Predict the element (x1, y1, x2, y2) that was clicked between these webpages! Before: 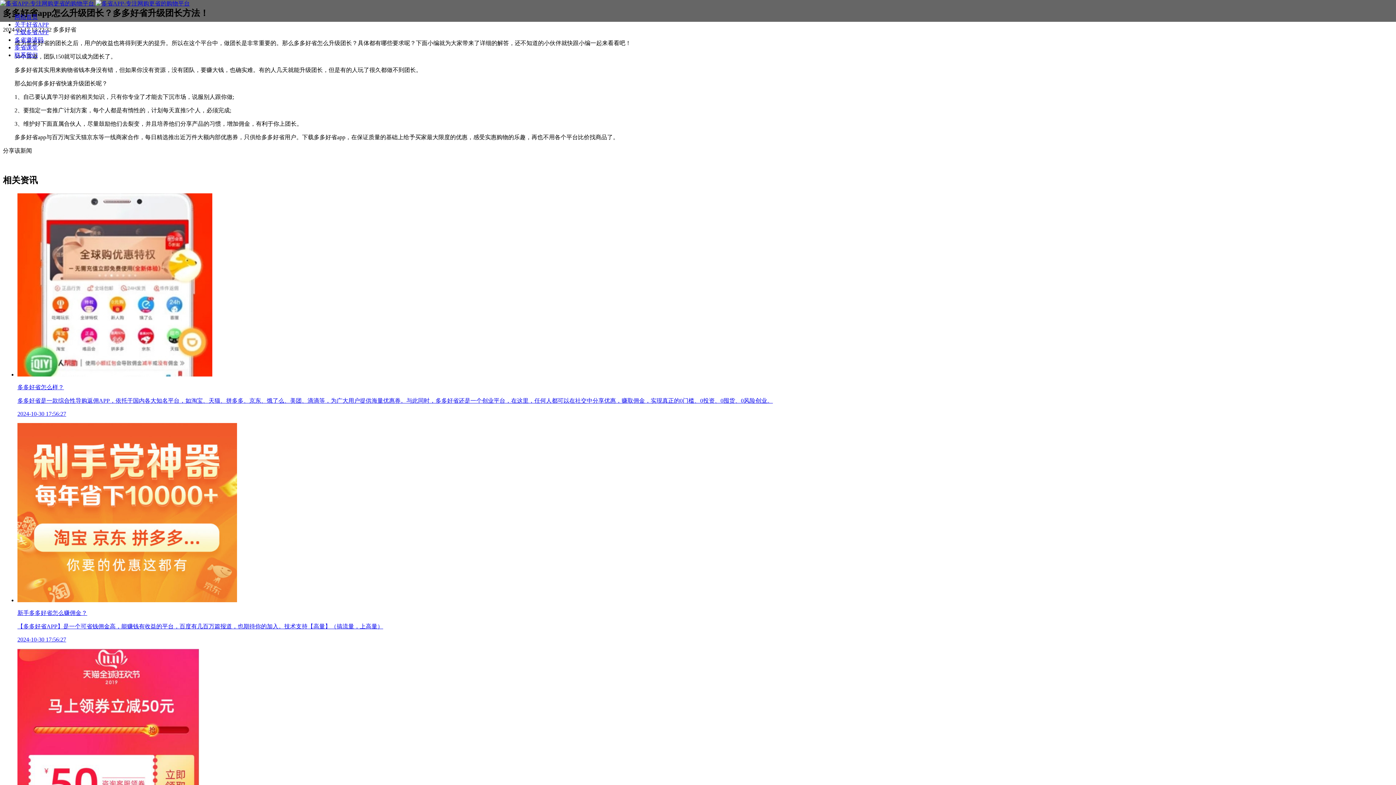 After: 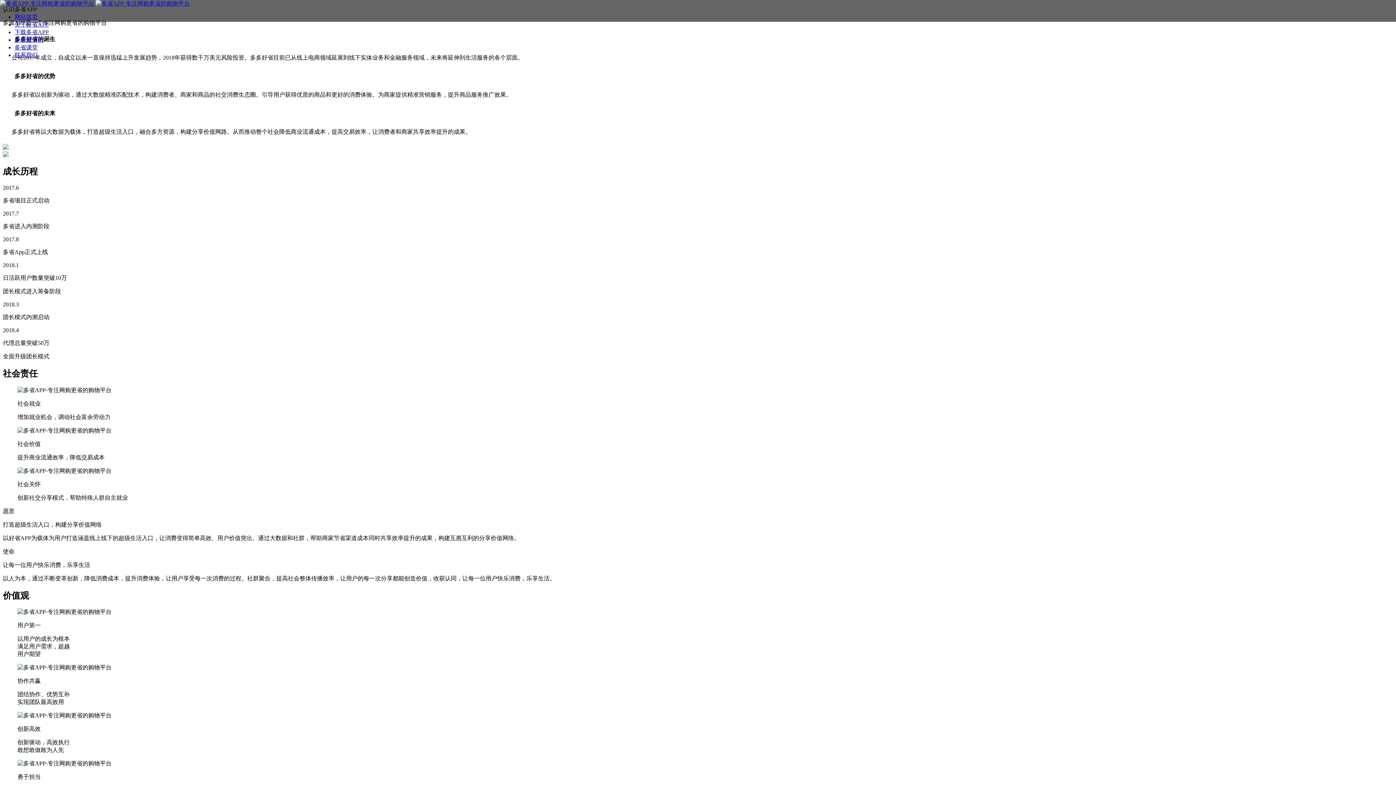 Action: label: 关于好省APP bbox: (14, 21, 48, 27)